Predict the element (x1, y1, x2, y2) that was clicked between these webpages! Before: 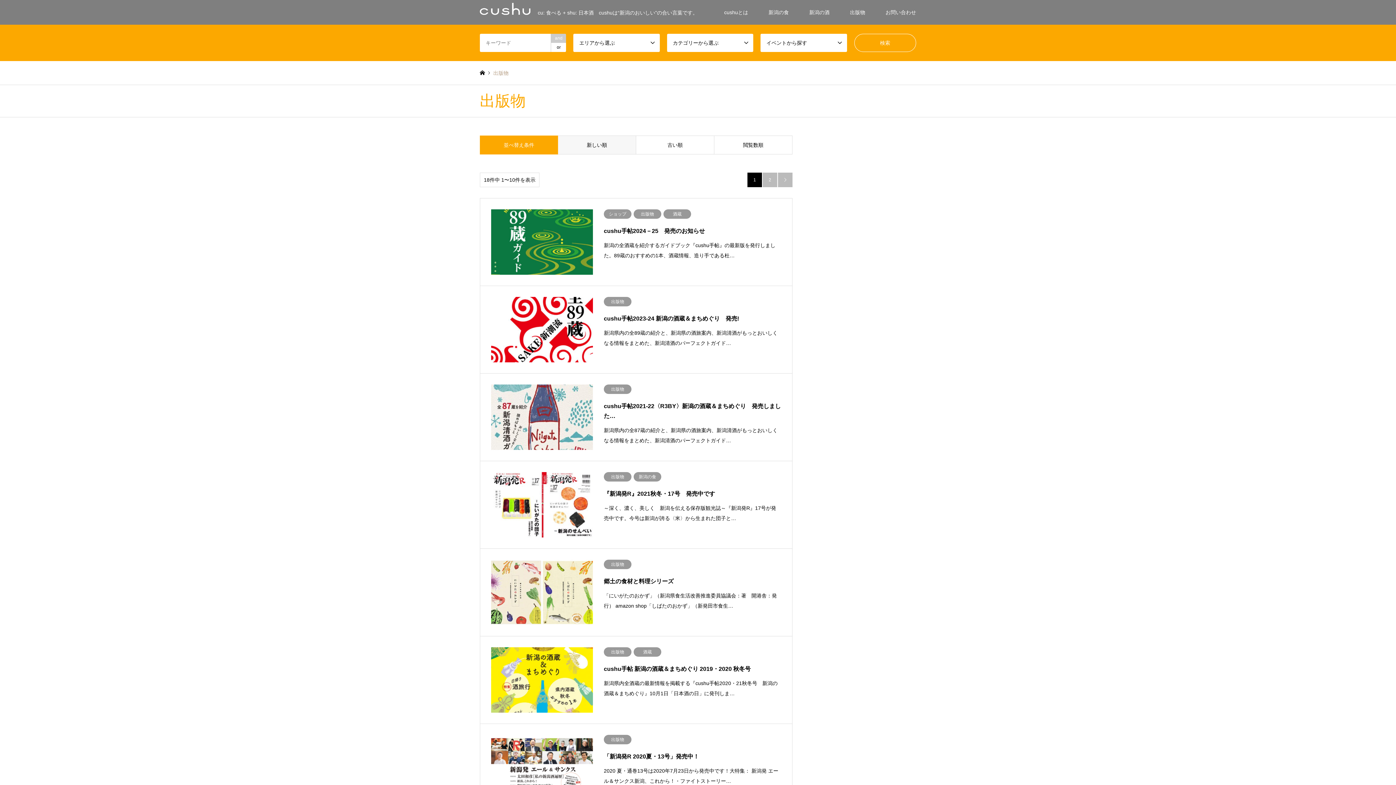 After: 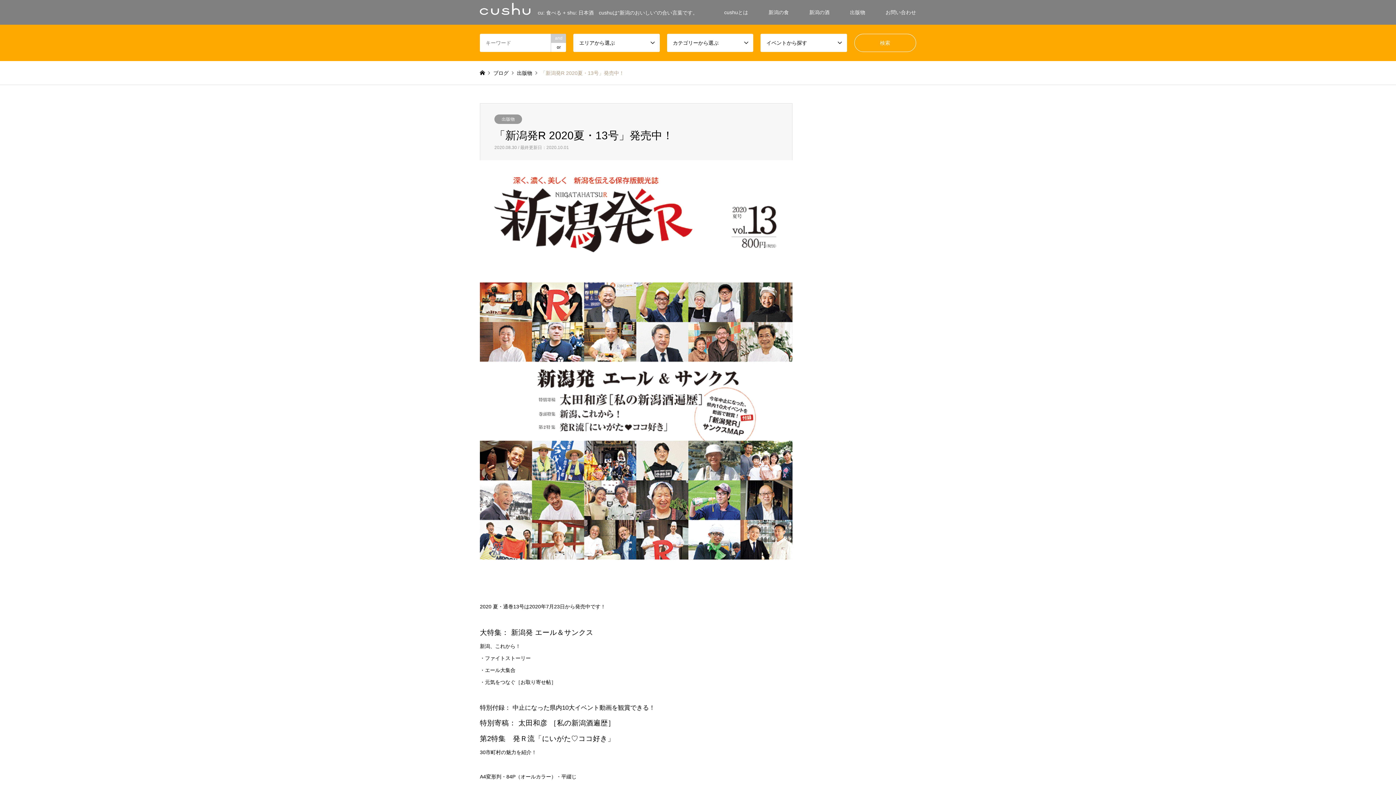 Action: label: 出版物
「新潟発R 2020夏・13号」発売中！

2020 夏・通巻13号は2020年7月23日から発売中です！大特集： 新潟発 エール＆サンクス新潟、これから！・ファイトストーリー… bbox: (480, 724, 792, 811)